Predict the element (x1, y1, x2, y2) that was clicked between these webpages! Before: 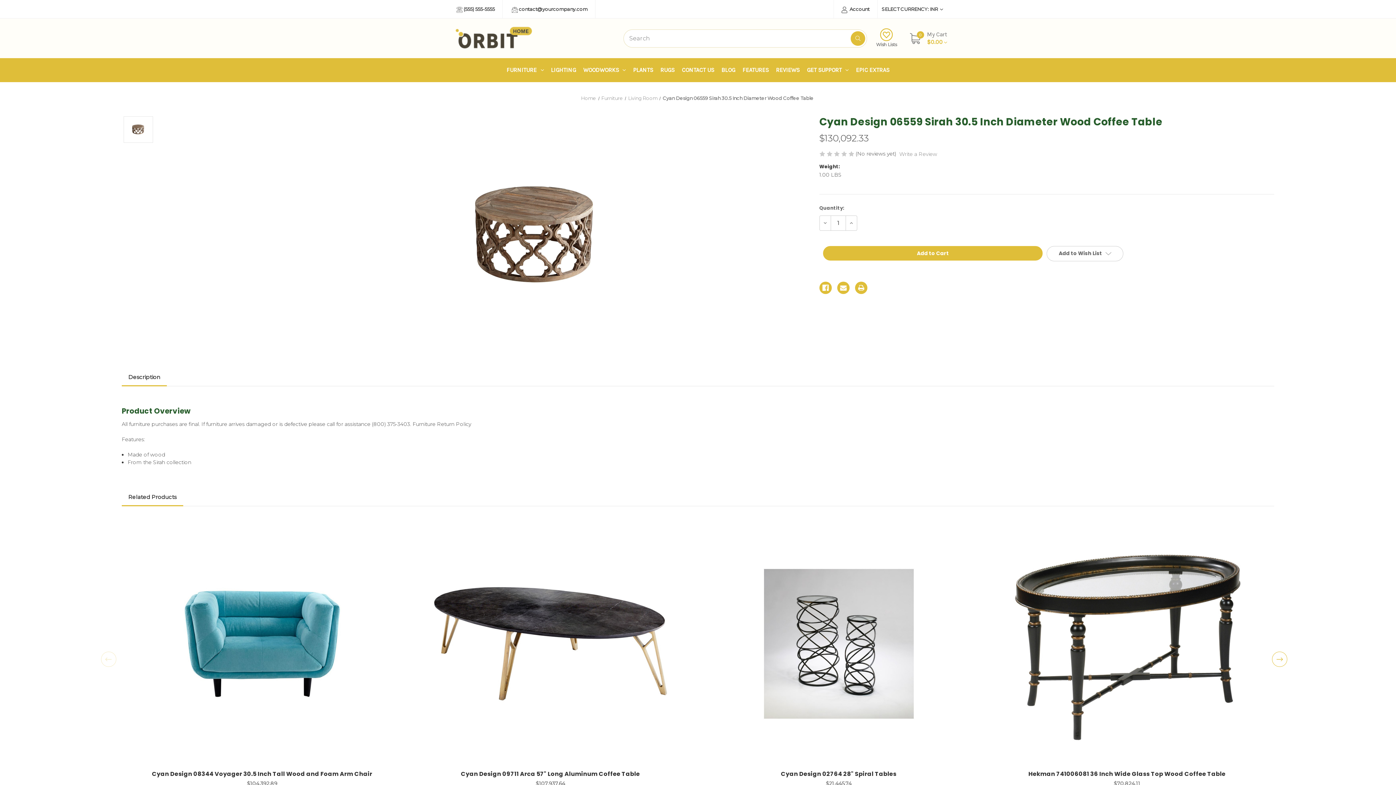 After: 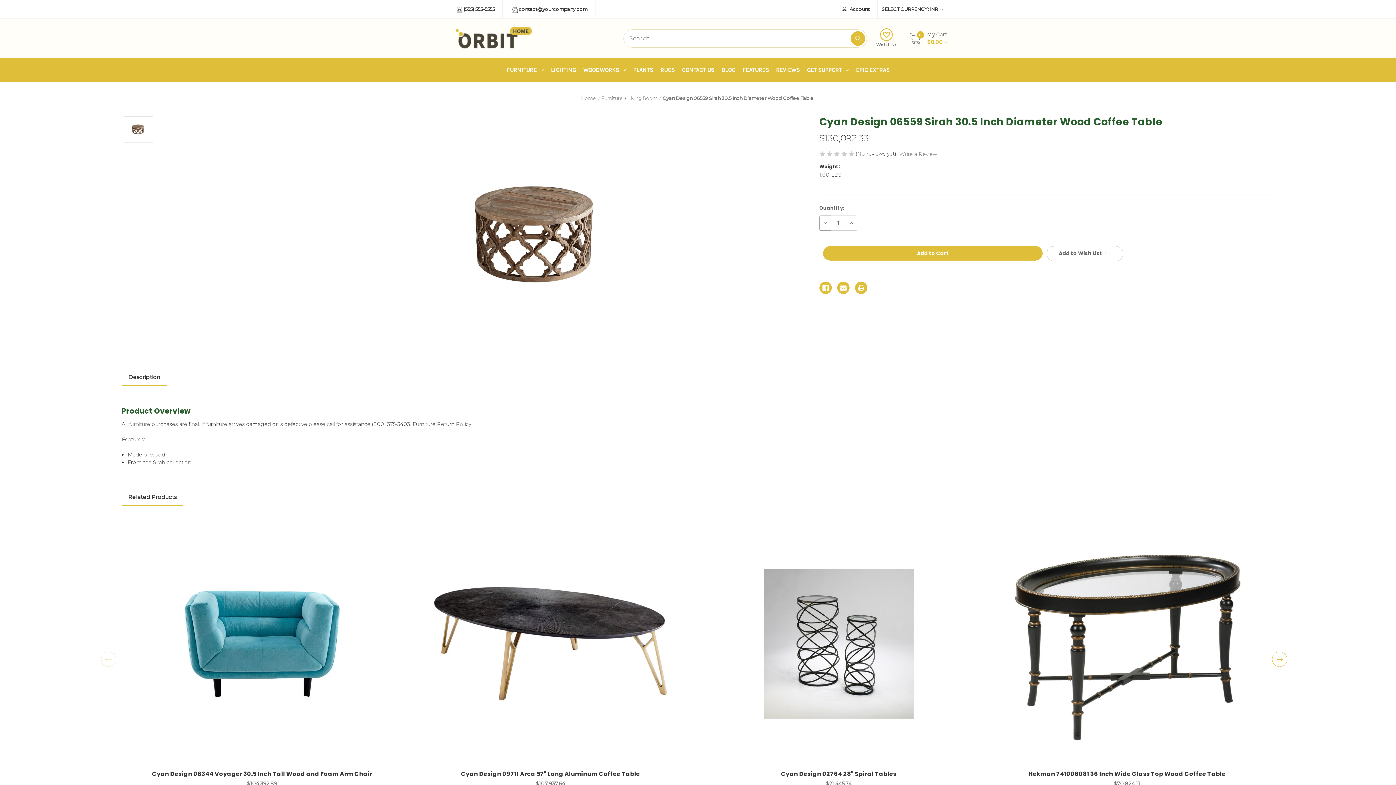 Action: label: Decrease Quantity of Cyan Design 06559 Sirah 30.5 Inch Diameter Wood Coffee Table bbox: (819, 215, 831, 230)